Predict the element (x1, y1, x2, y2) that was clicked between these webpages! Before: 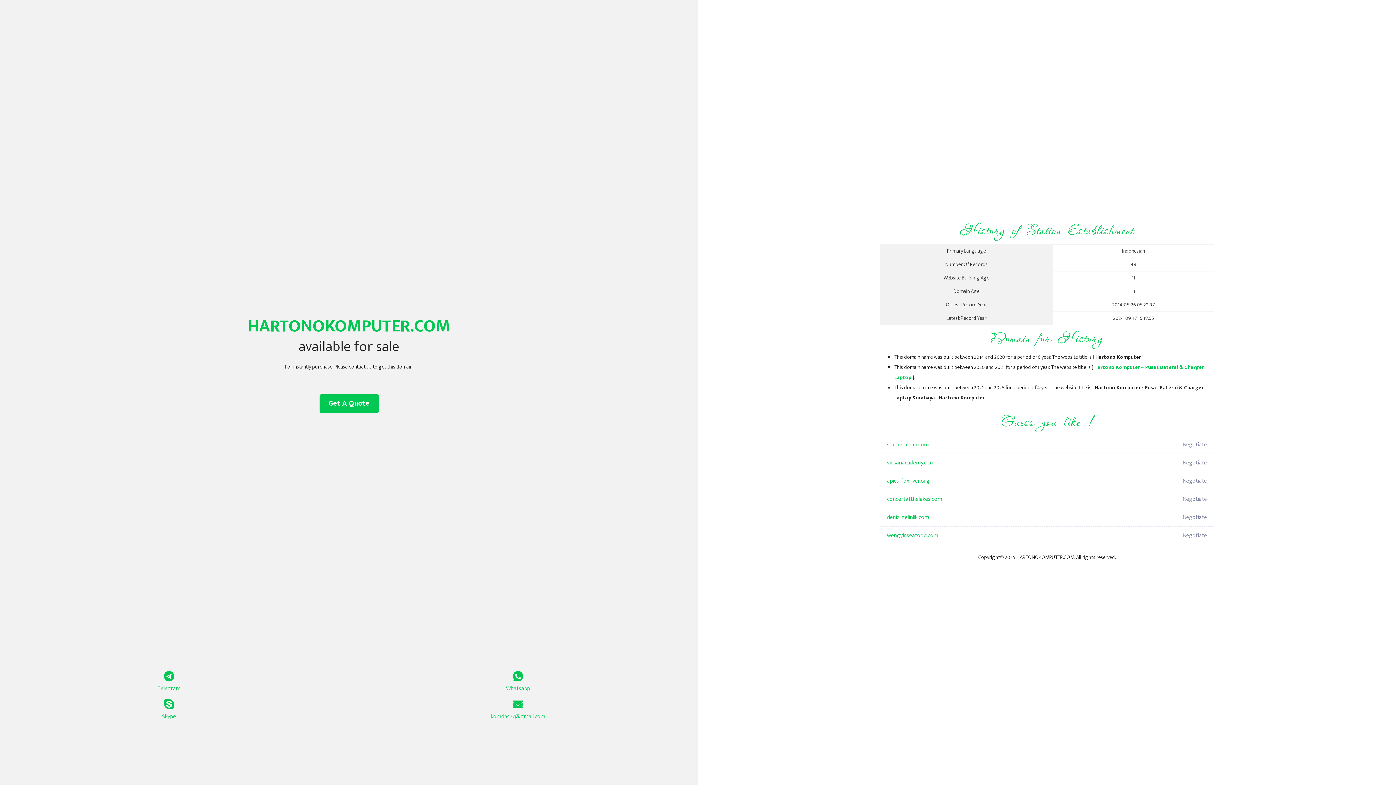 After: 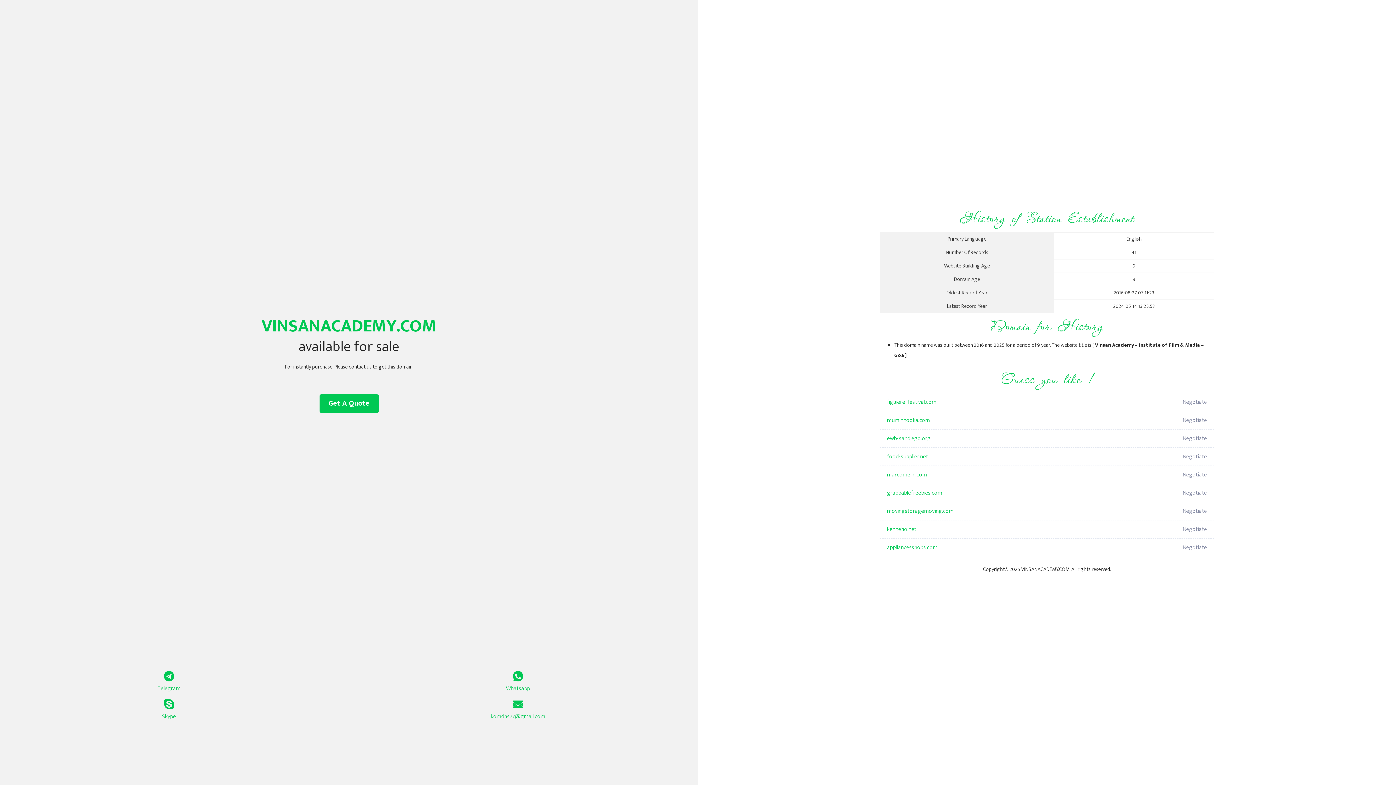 Action: bbox: (887, 454, 1098, 472) label: vinsanacademy.com